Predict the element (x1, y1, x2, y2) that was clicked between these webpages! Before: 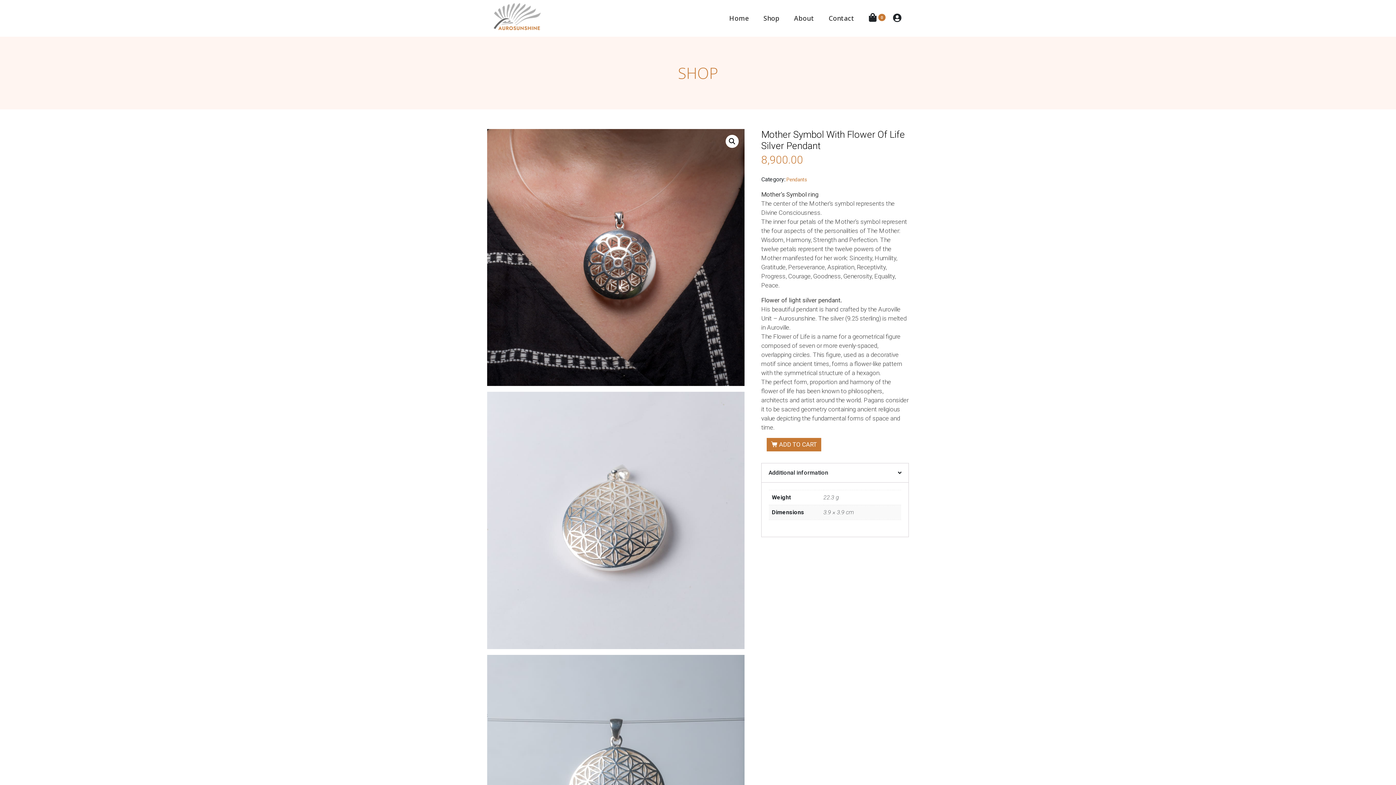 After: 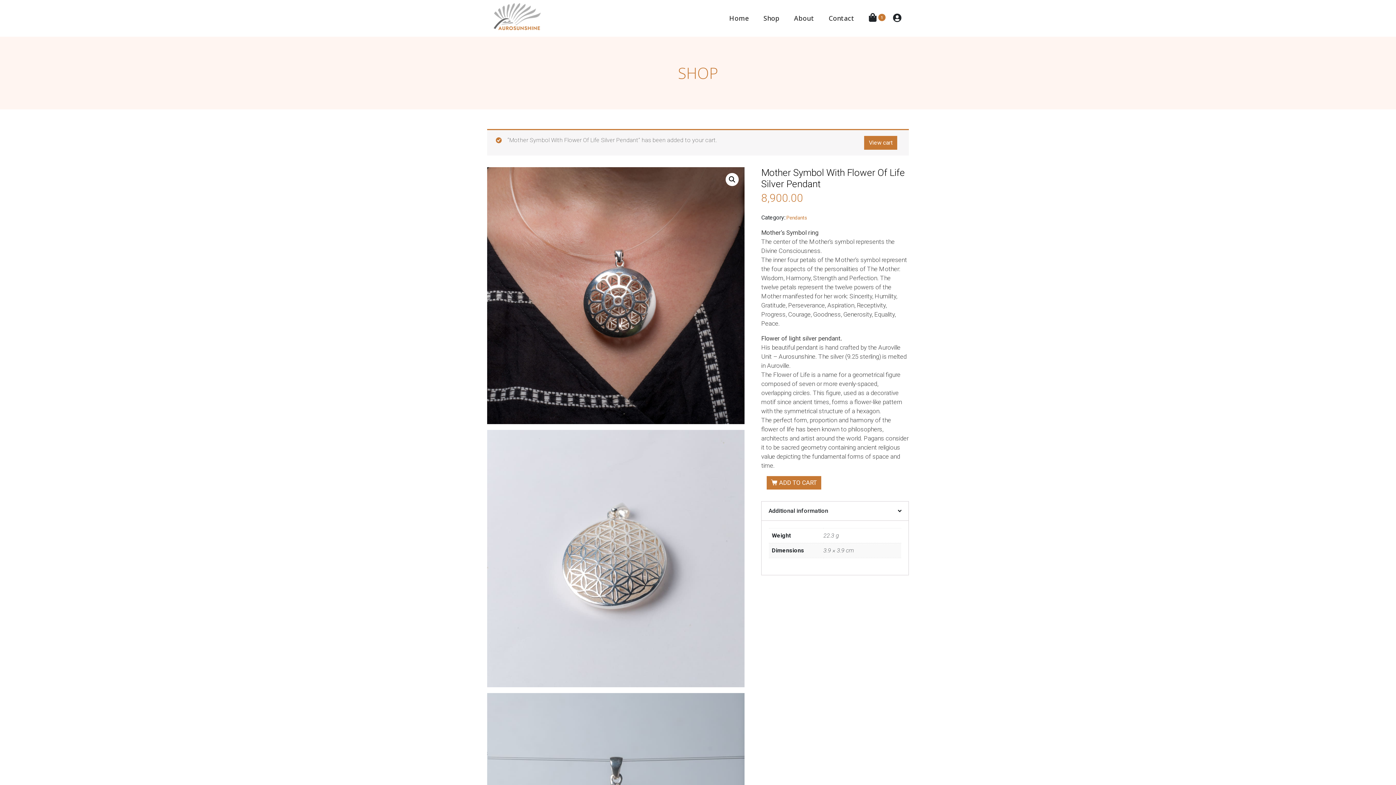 Action: bbox: (766, 438, 821, 451) label: ADD TO CART